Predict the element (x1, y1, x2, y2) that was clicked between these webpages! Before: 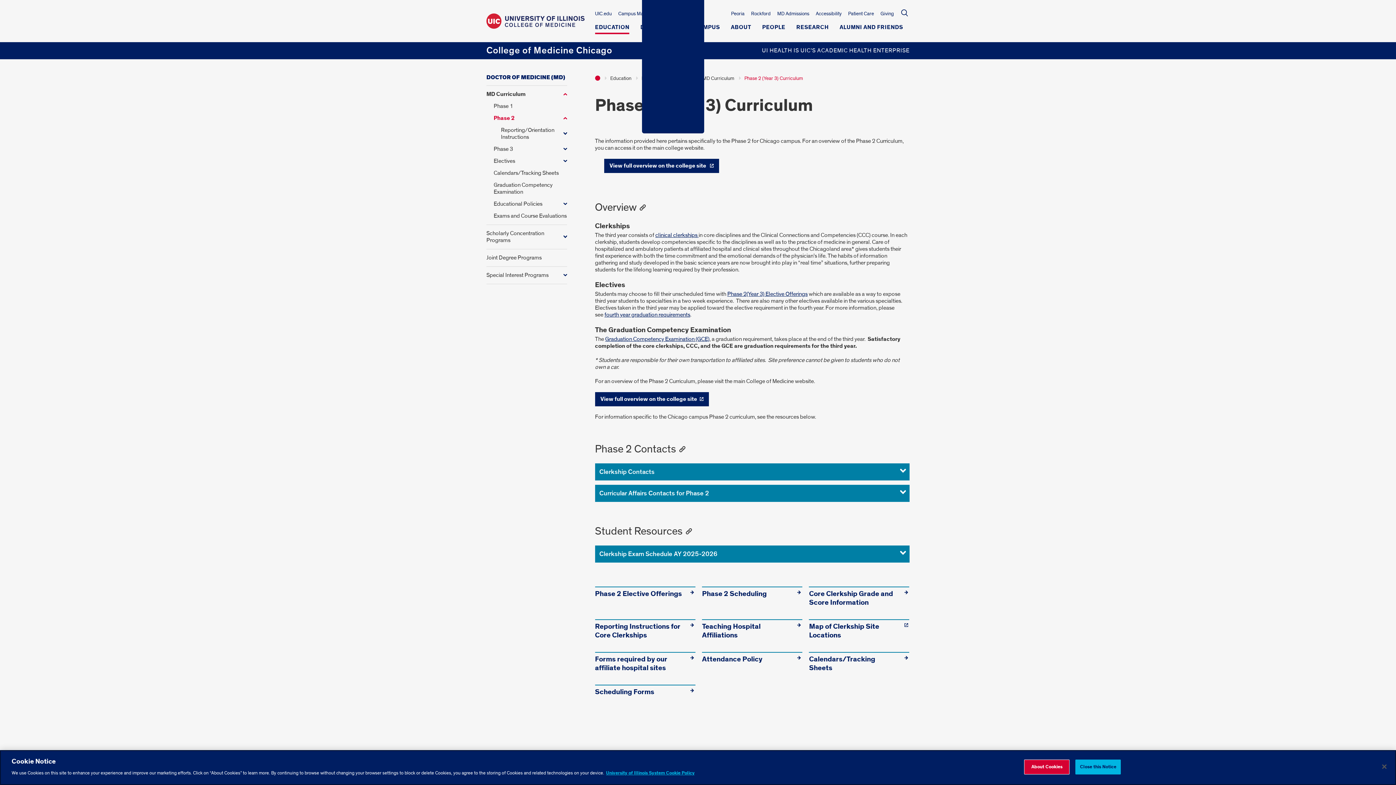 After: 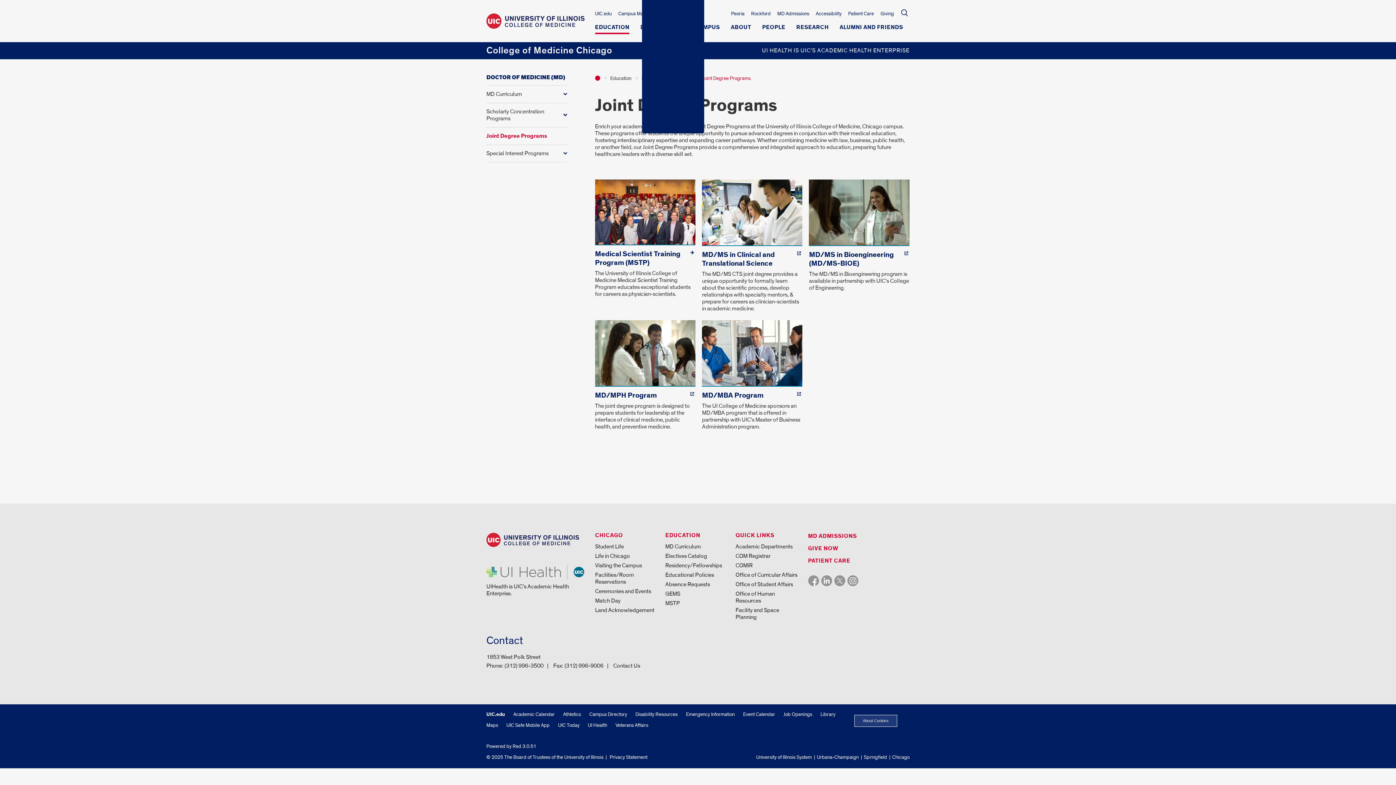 Action: bbox: (486, 252, 567, 264) label: Joint Degree Programs